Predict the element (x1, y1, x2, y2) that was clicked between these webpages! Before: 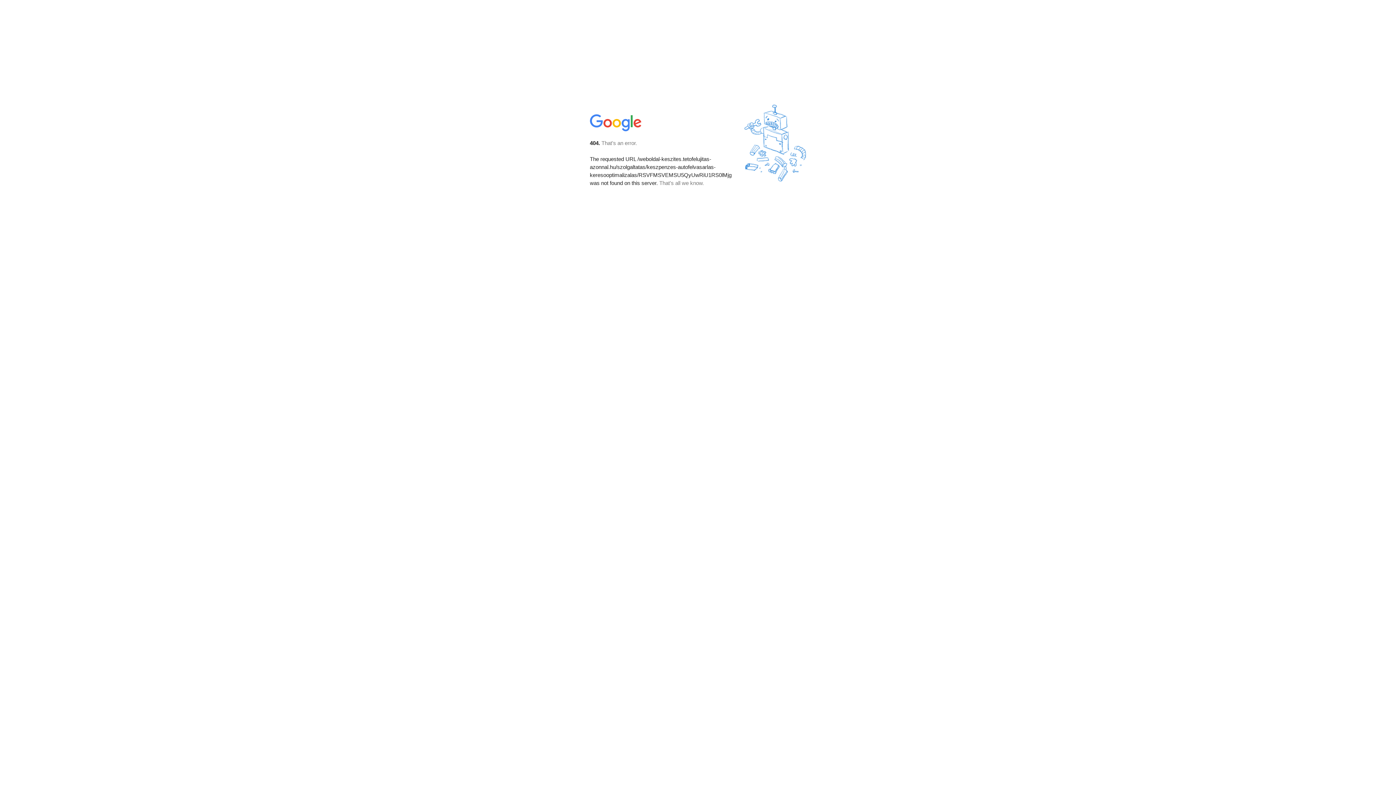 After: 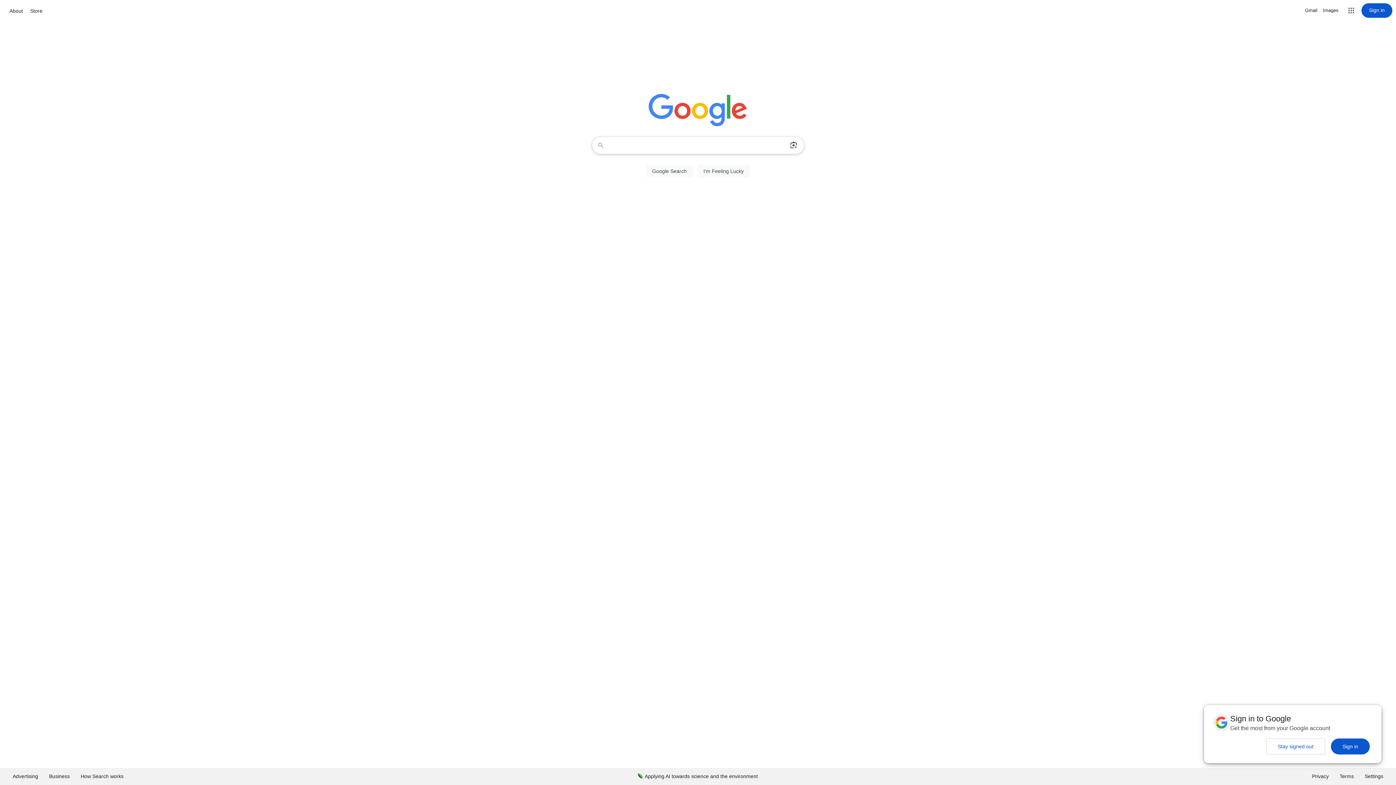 Action: bbox: (590, 127, 642, 134)